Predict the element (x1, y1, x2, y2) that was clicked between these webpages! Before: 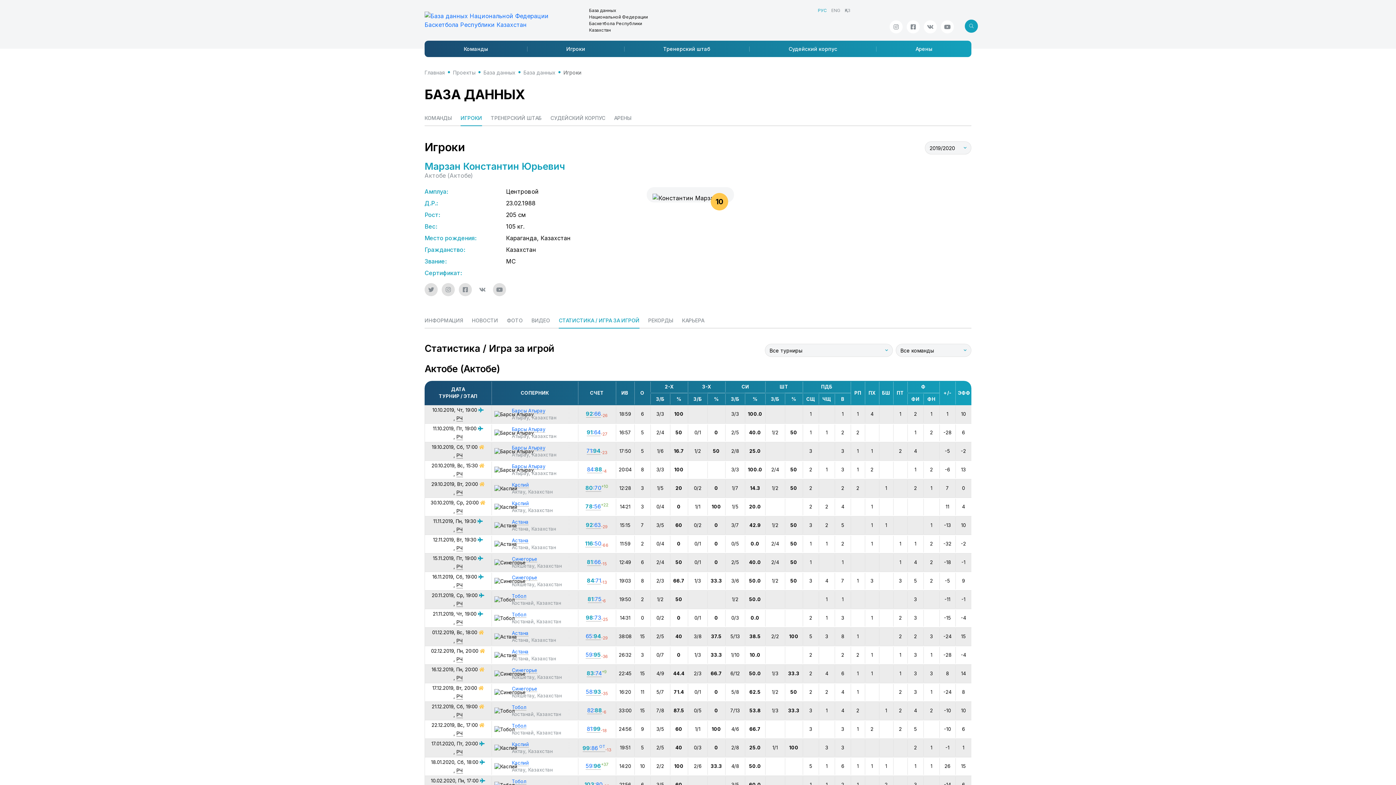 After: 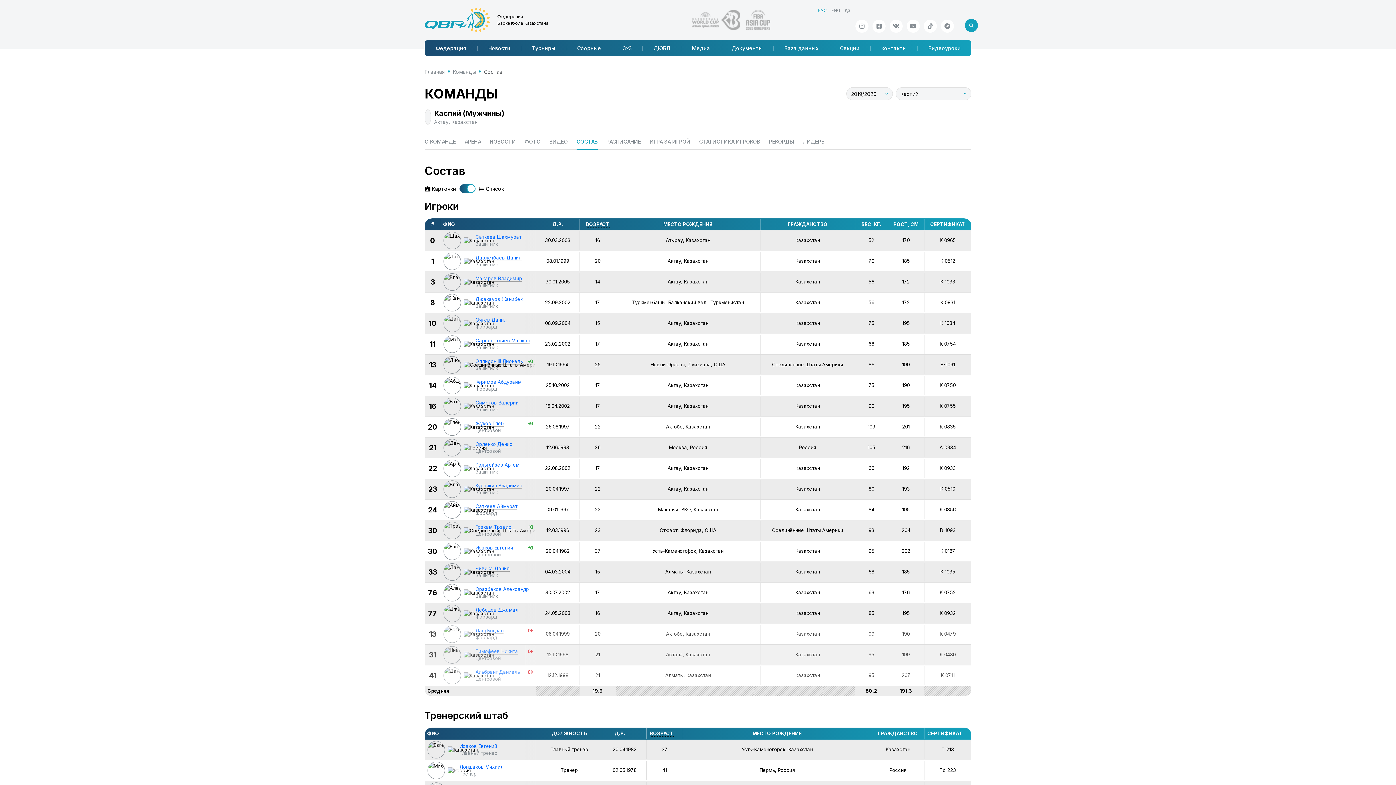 Action: label: Каспий bbox: (512, 500, 529, 506)